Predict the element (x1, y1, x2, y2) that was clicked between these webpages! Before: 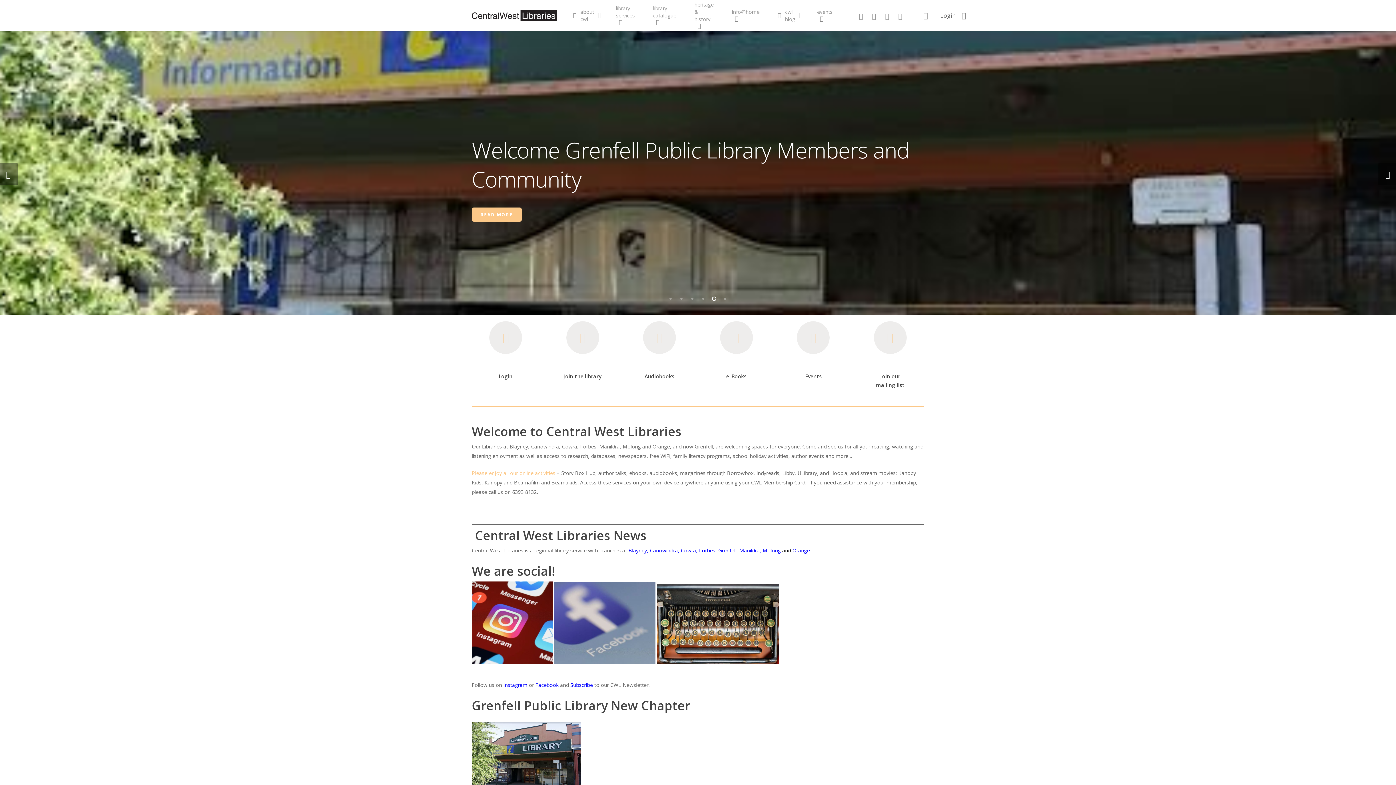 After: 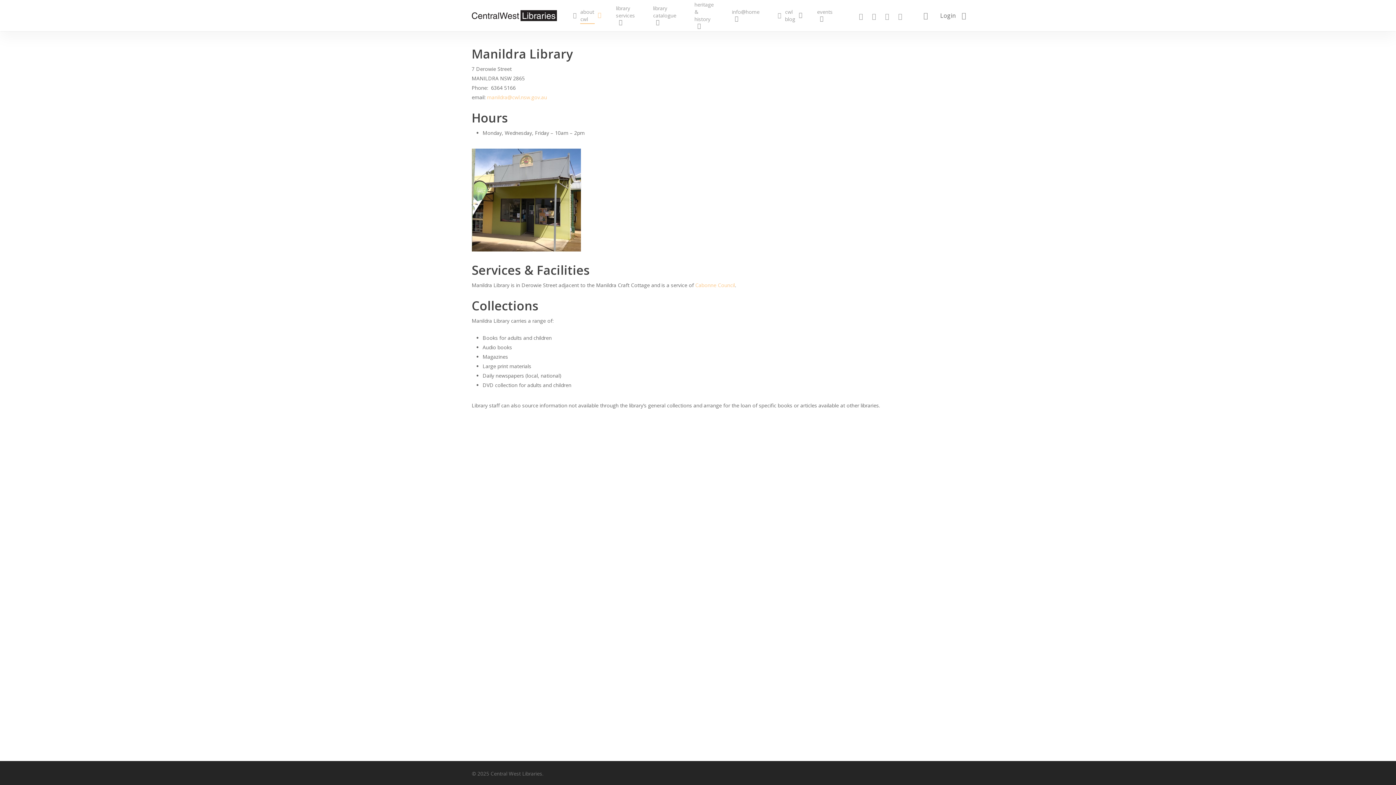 Action: bbox: (739, 547, 759, 554) label: Manildra